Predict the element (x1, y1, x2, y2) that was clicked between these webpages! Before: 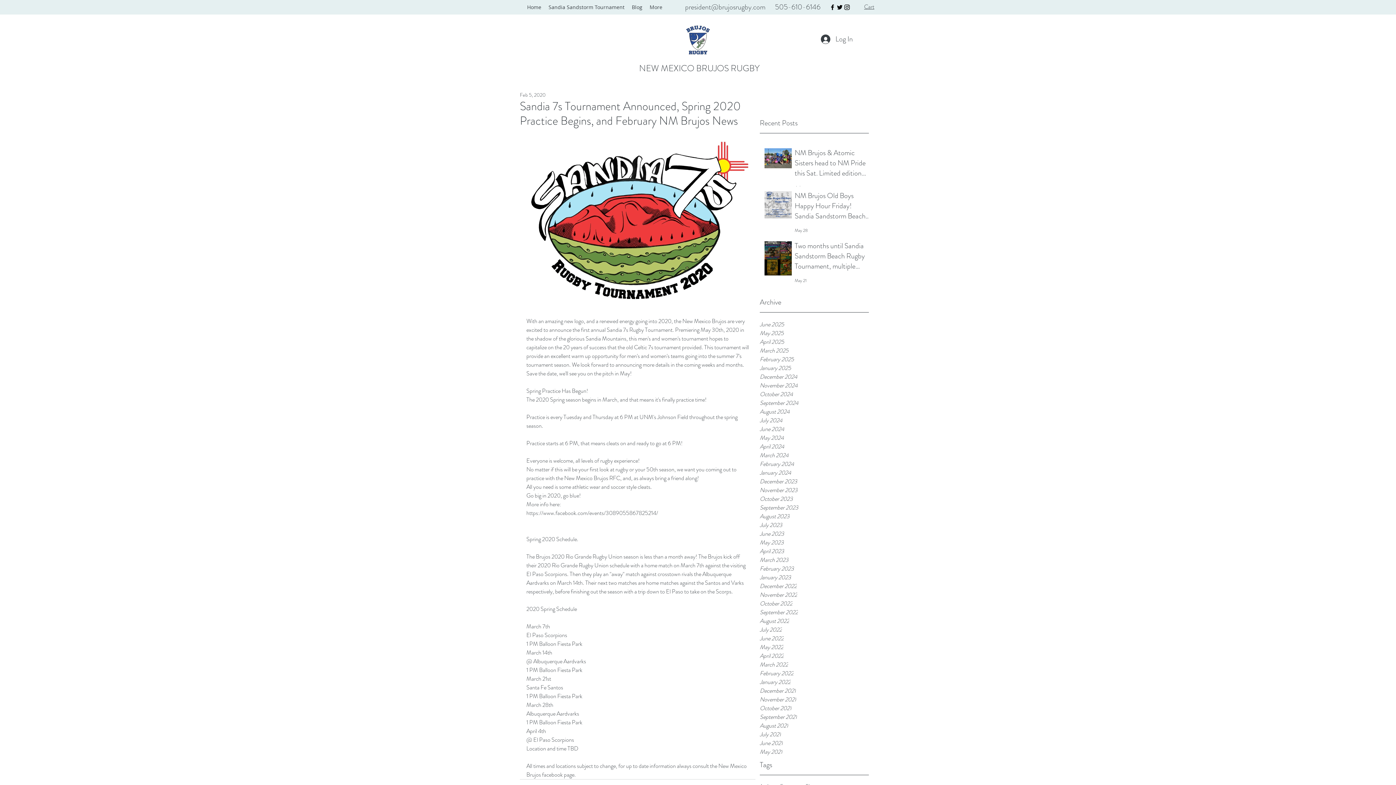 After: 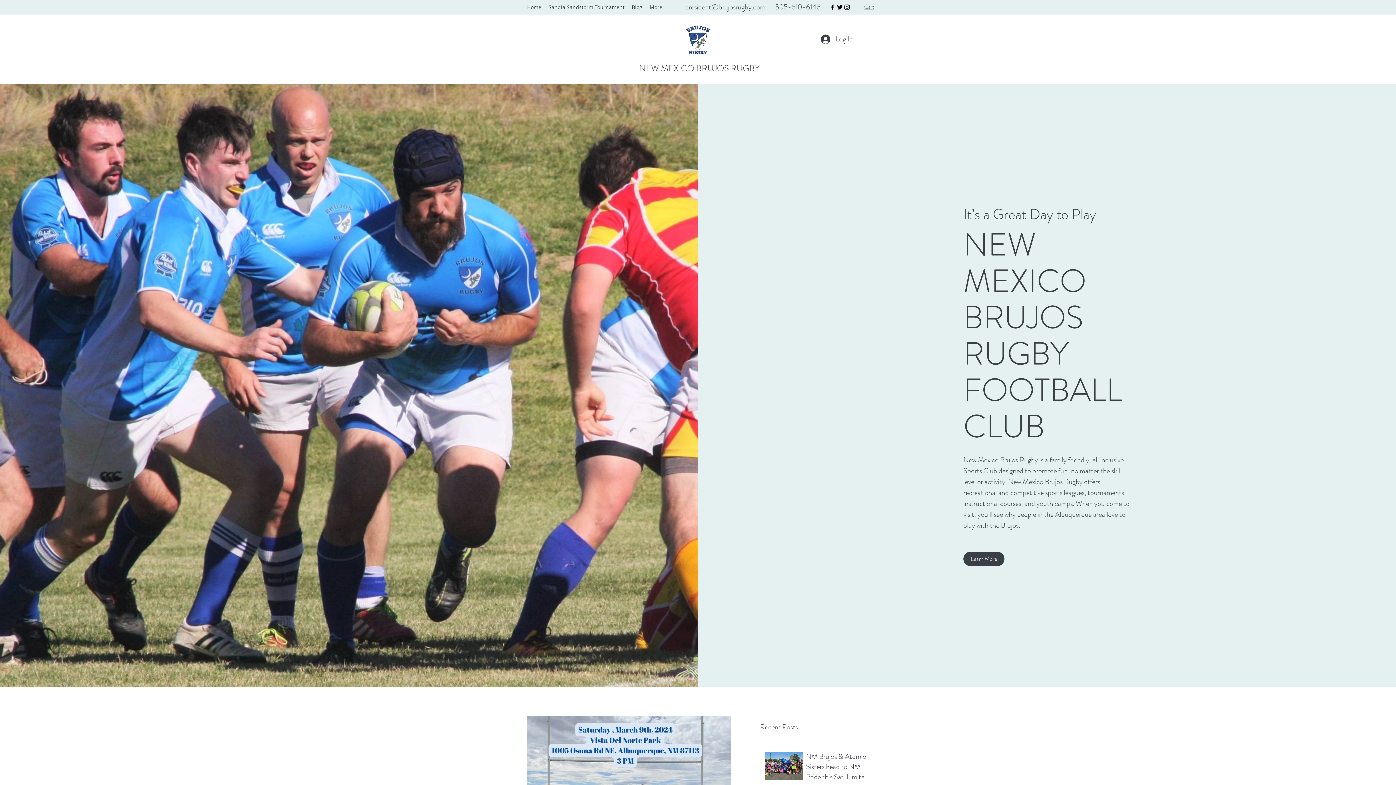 Action: label: February 2024 bbox: (760, 460, 869, 468)